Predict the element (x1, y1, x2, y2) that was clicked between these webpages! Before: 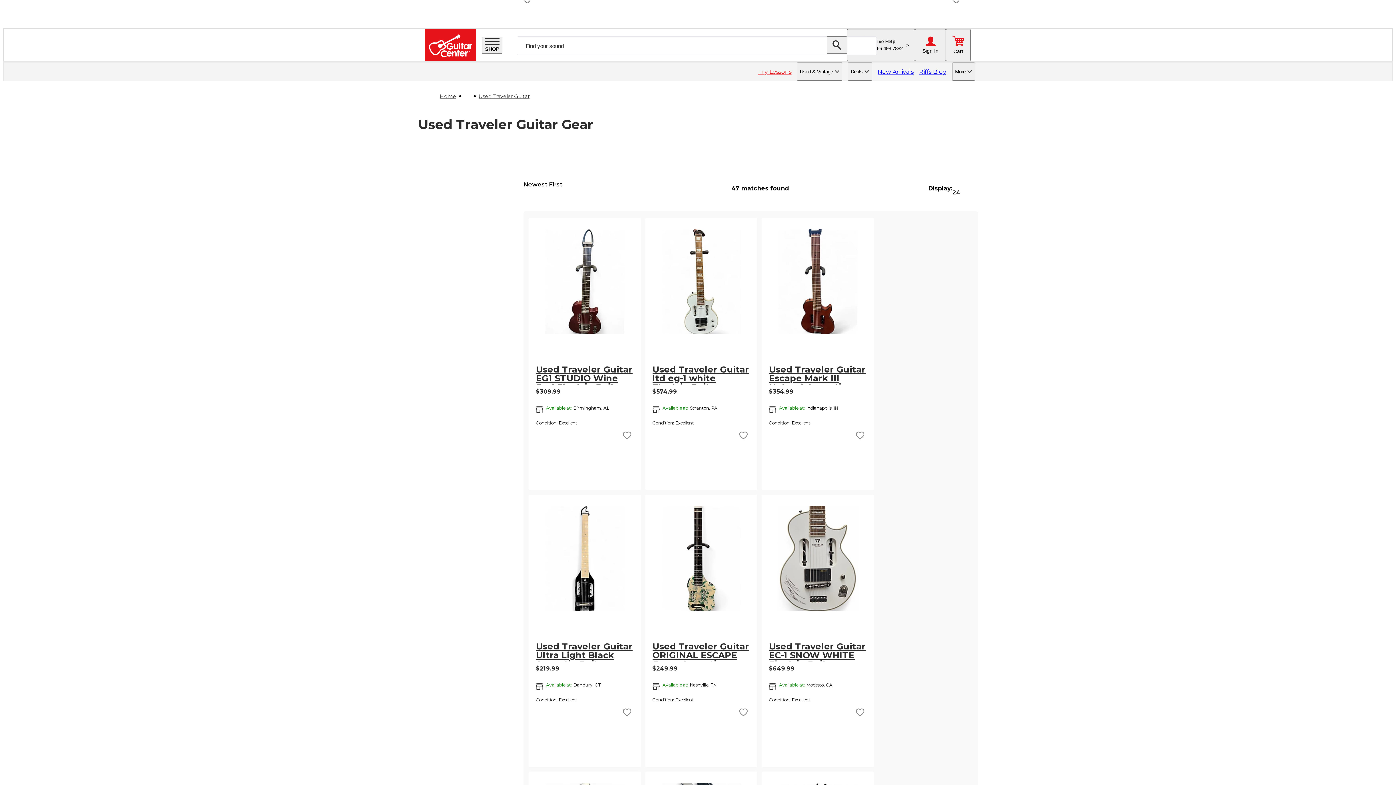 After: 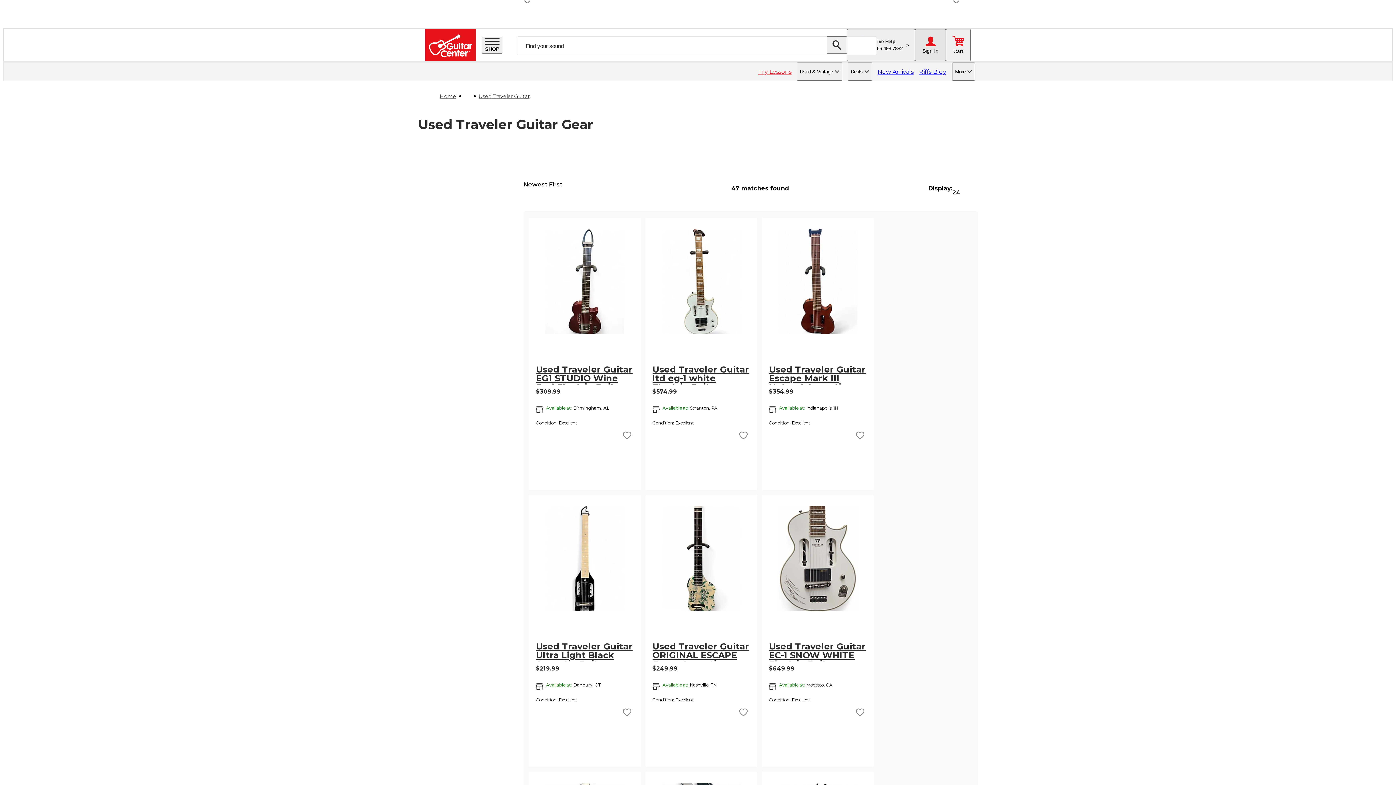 Action: label: Sign In bbox: (915, 29, 946, 61)